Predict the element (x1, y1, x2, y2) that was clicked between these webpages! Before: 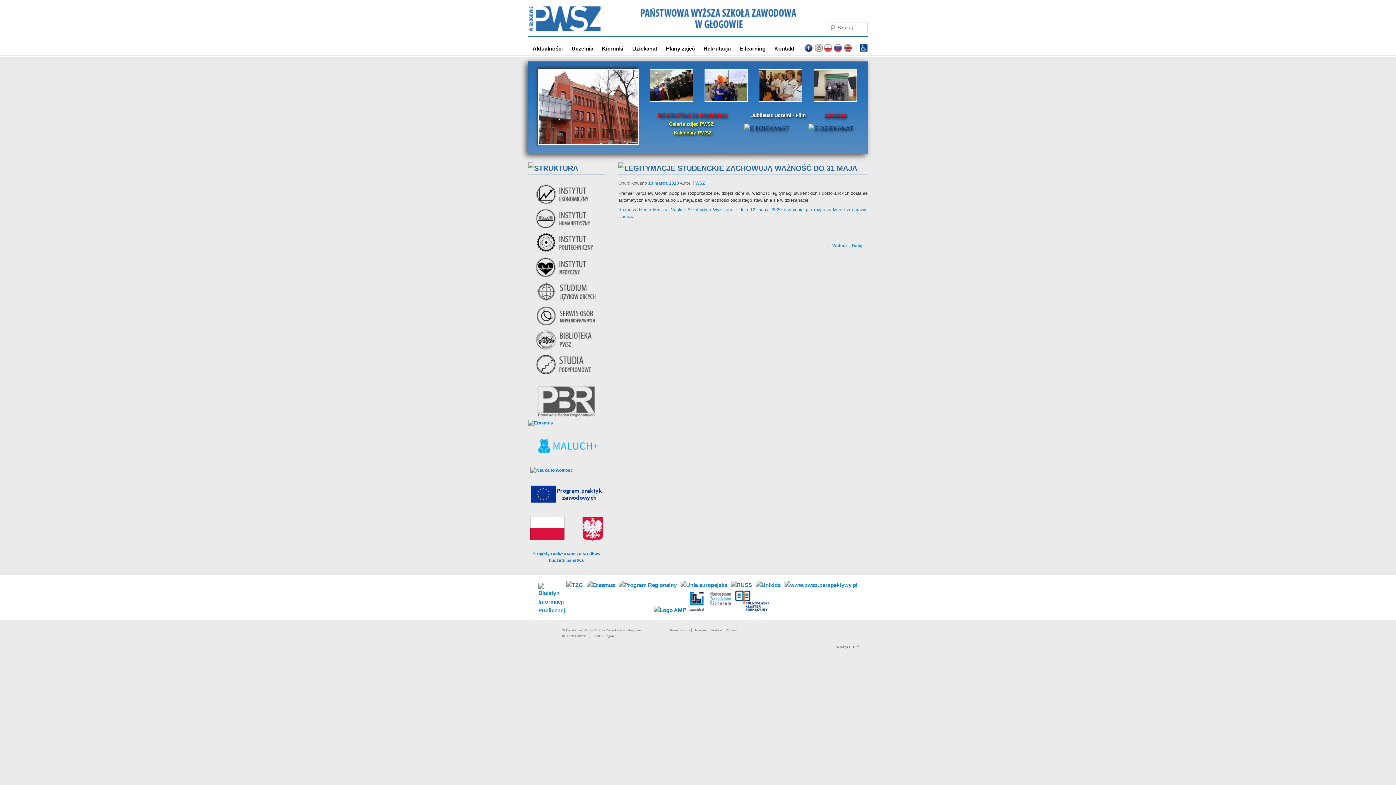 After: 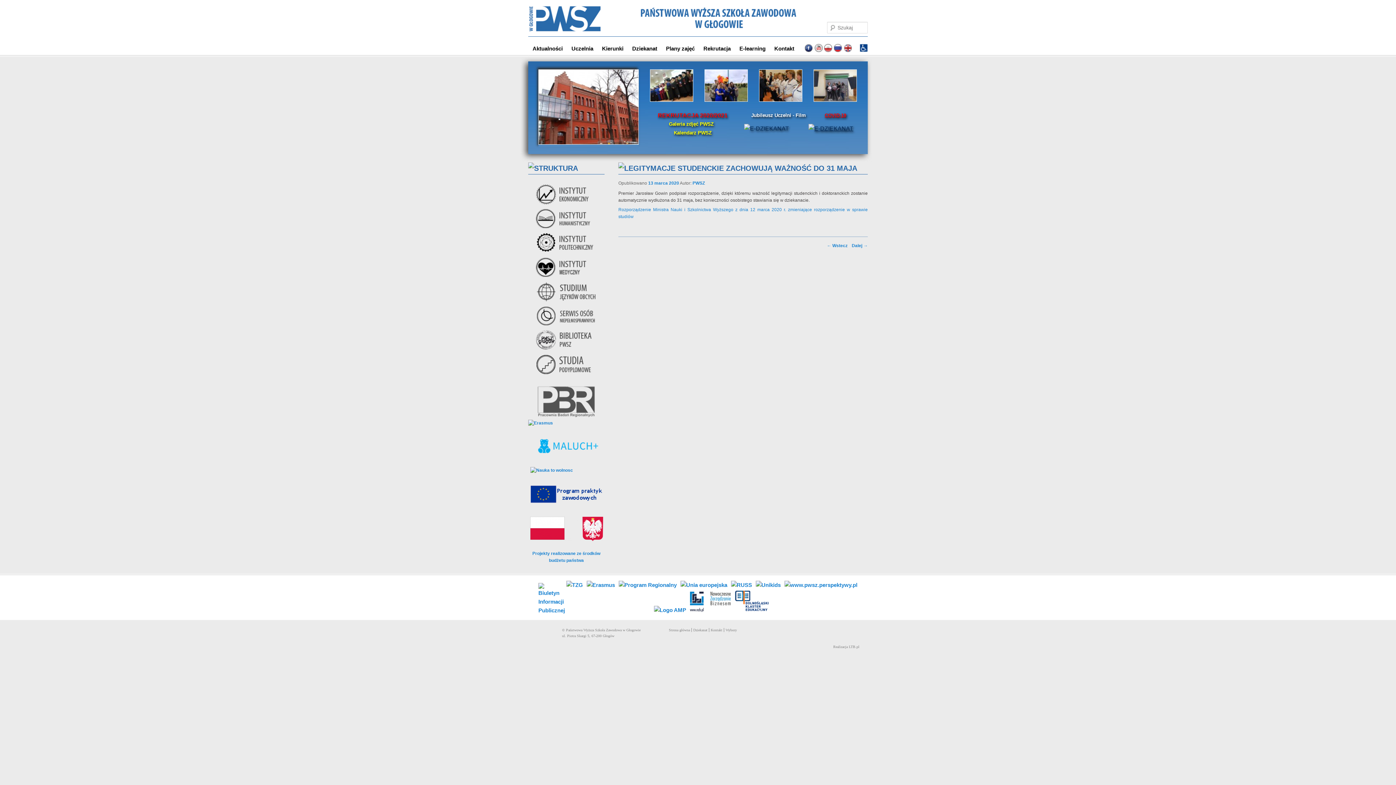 Action: bbox: (806, 125, 855, 131)